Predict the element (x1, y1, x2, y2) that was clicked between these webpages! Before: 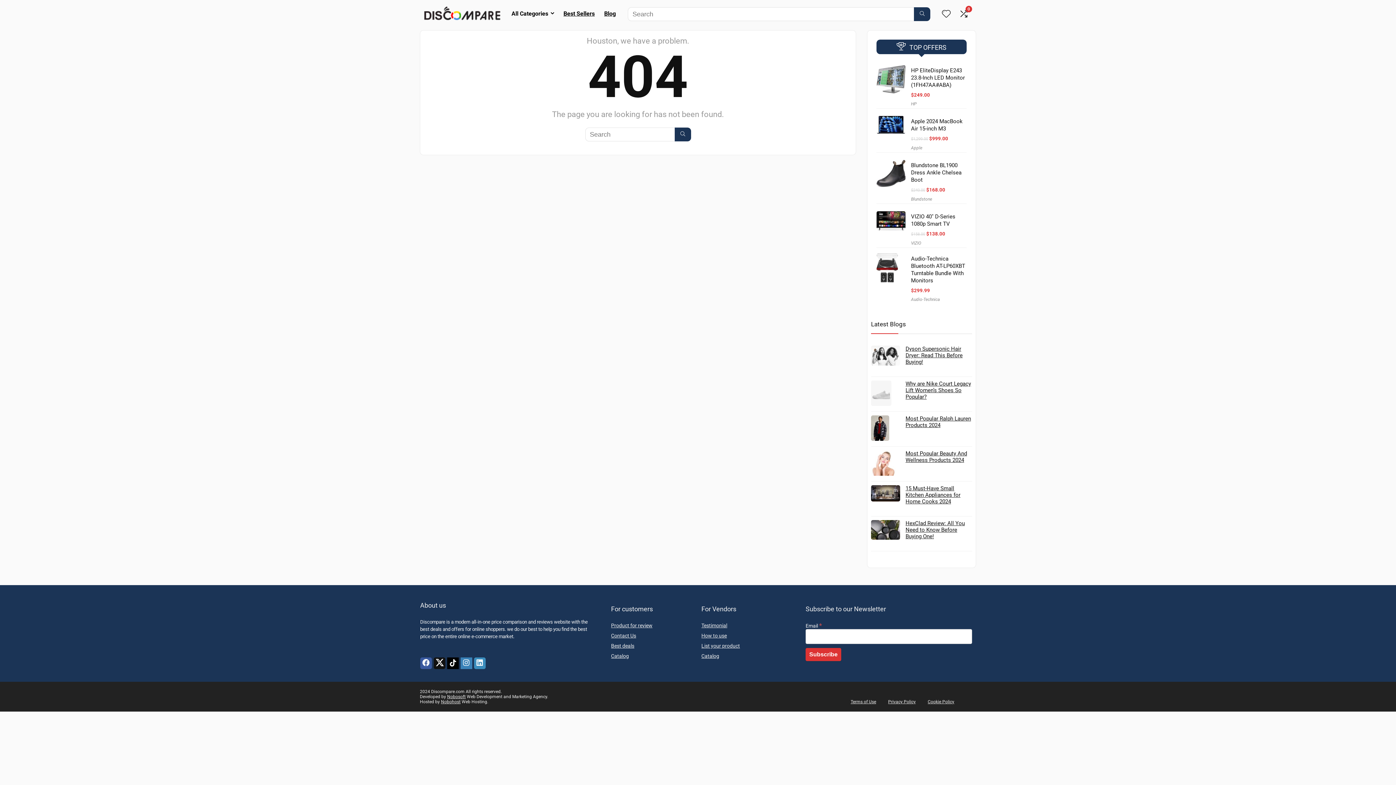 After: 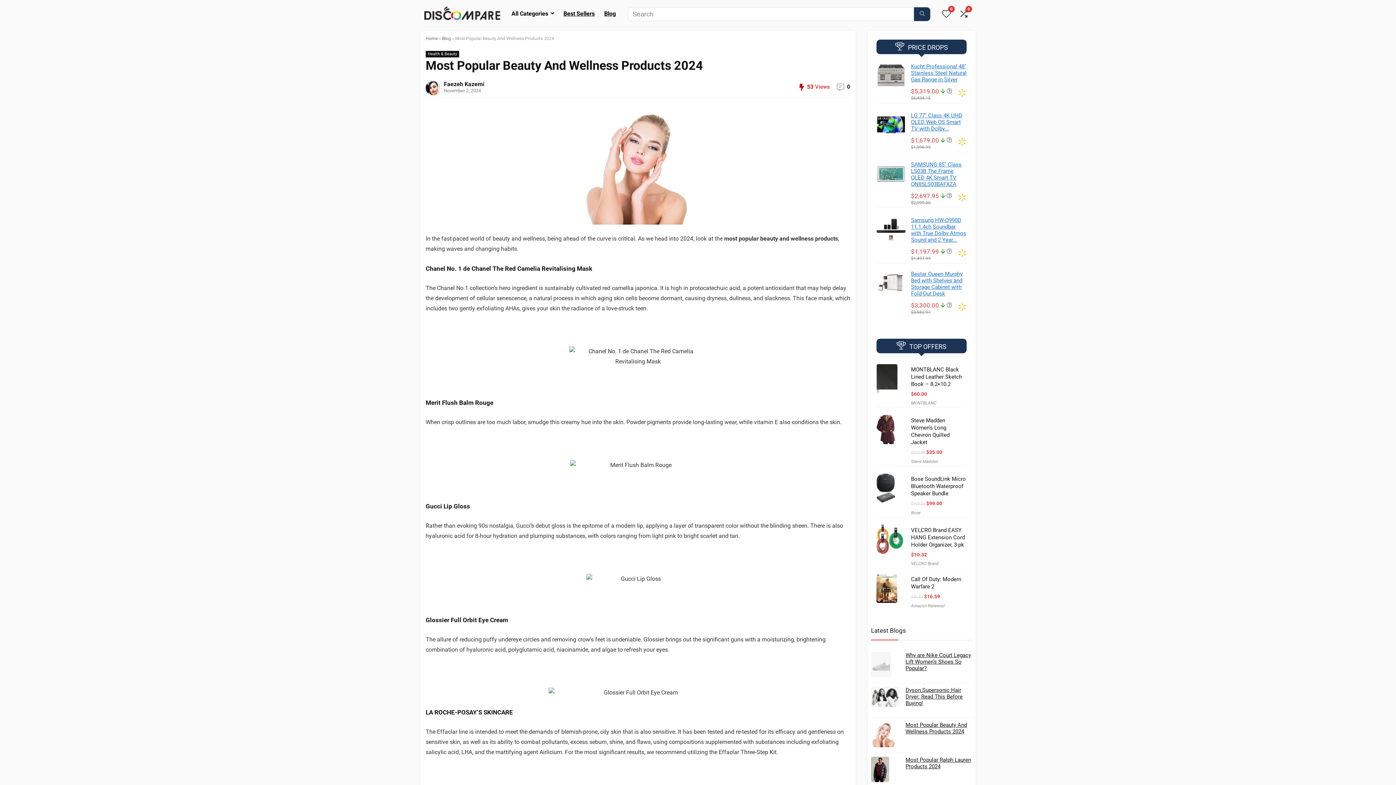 Action: bbox: (905, 450, 967, 463) label: Most Popular Beauty And Wellness Products 2024